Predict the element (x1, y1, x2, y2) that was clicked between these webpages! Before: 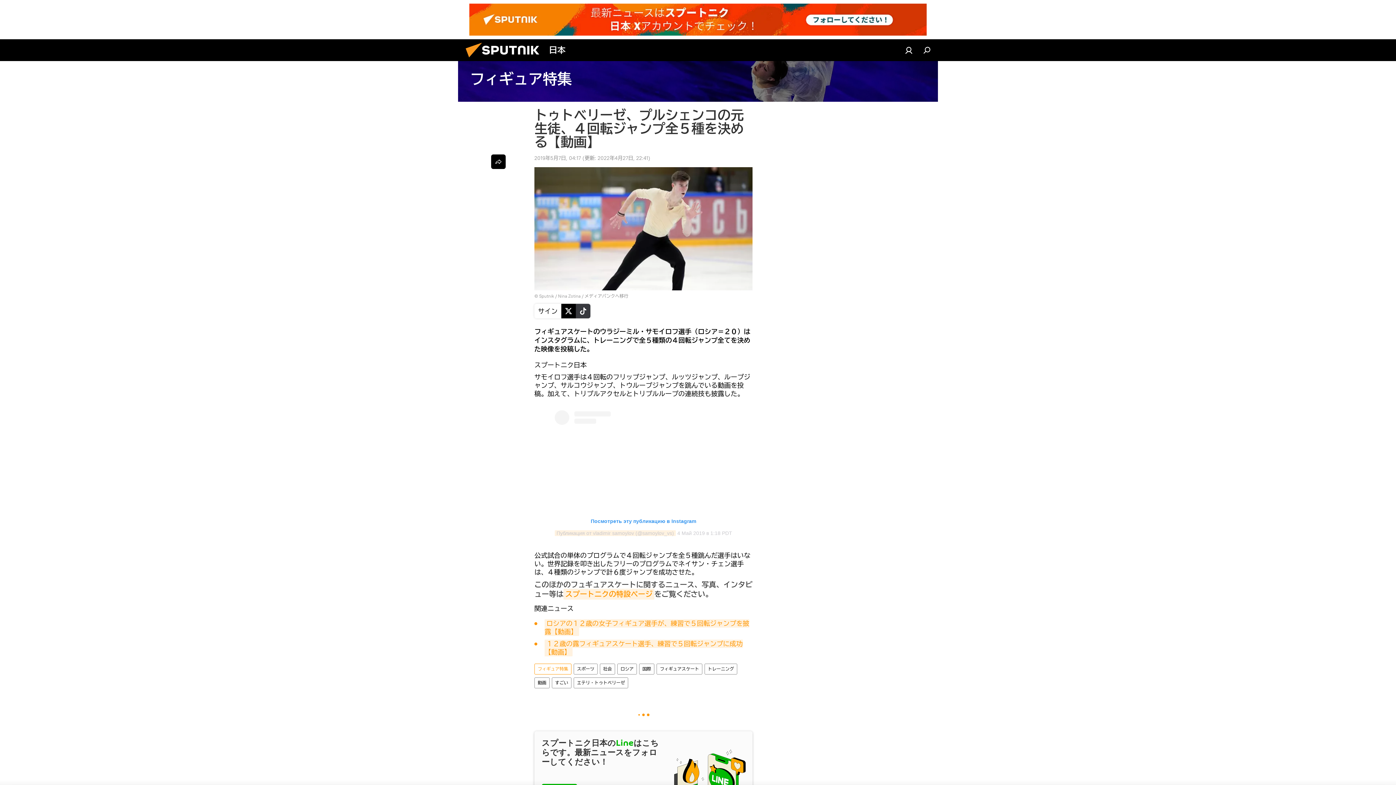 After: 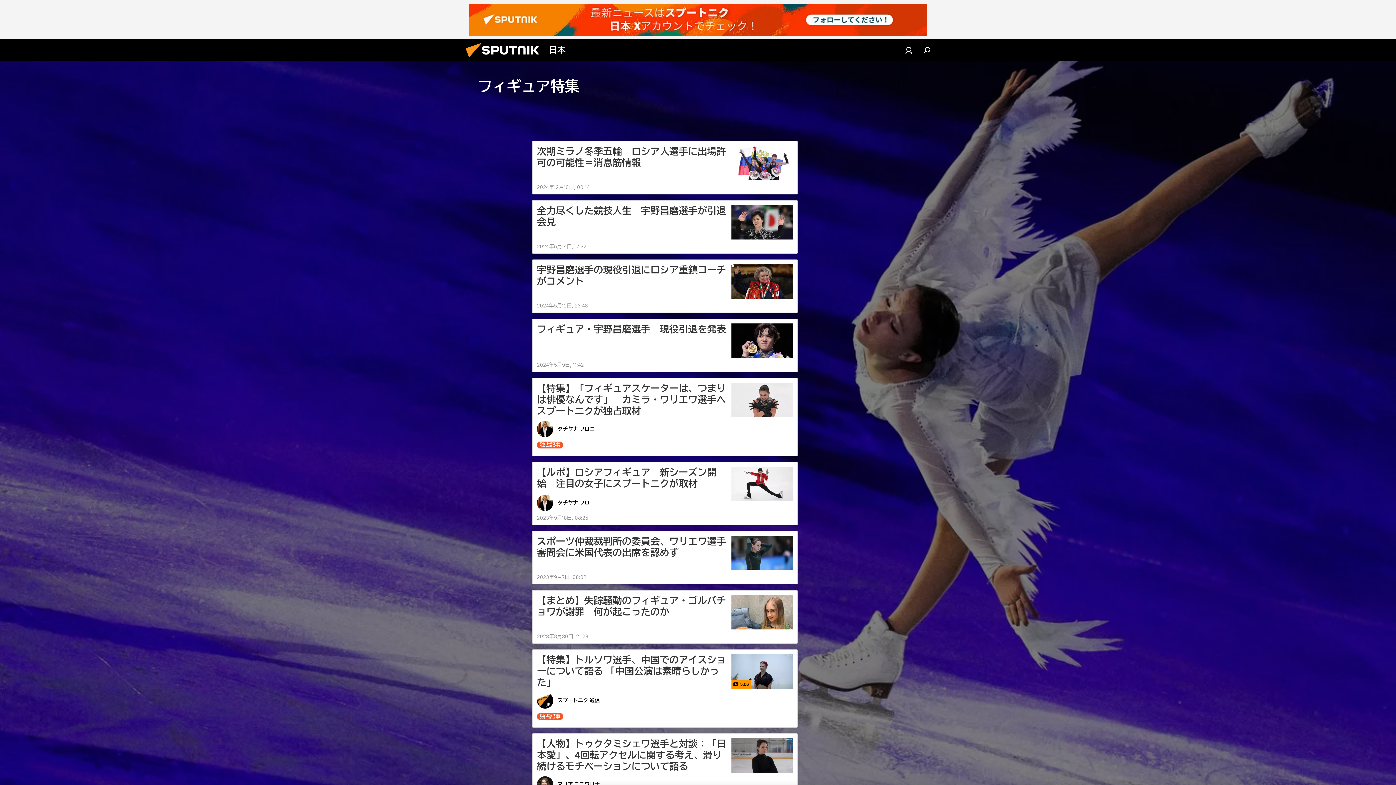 Action: label: スプートニクの特設ページ bbox: (563, 589, 654, 599)